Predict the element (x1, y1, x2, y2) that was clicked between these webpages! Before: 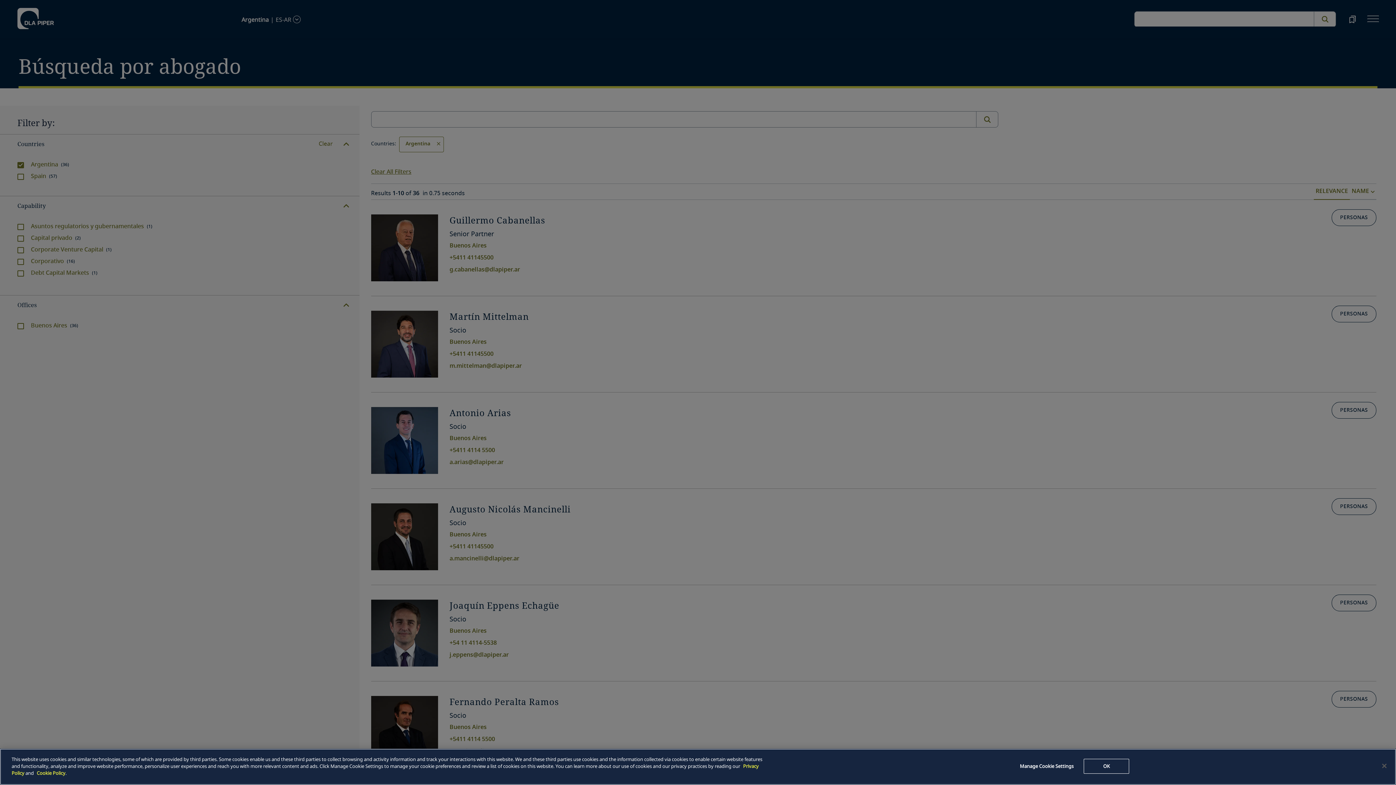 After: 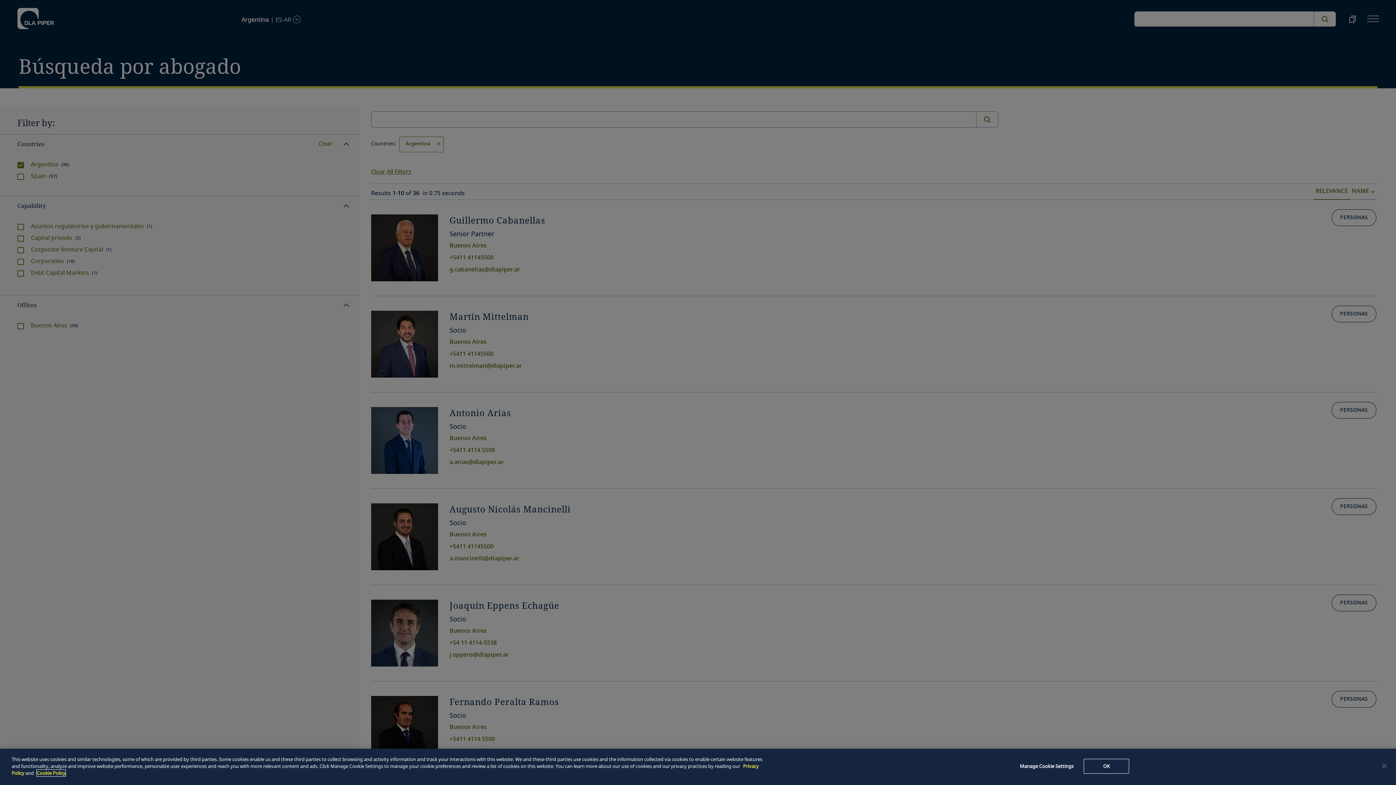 Action: bbox: (36, 770, 65, 776) label: Cookie Policy